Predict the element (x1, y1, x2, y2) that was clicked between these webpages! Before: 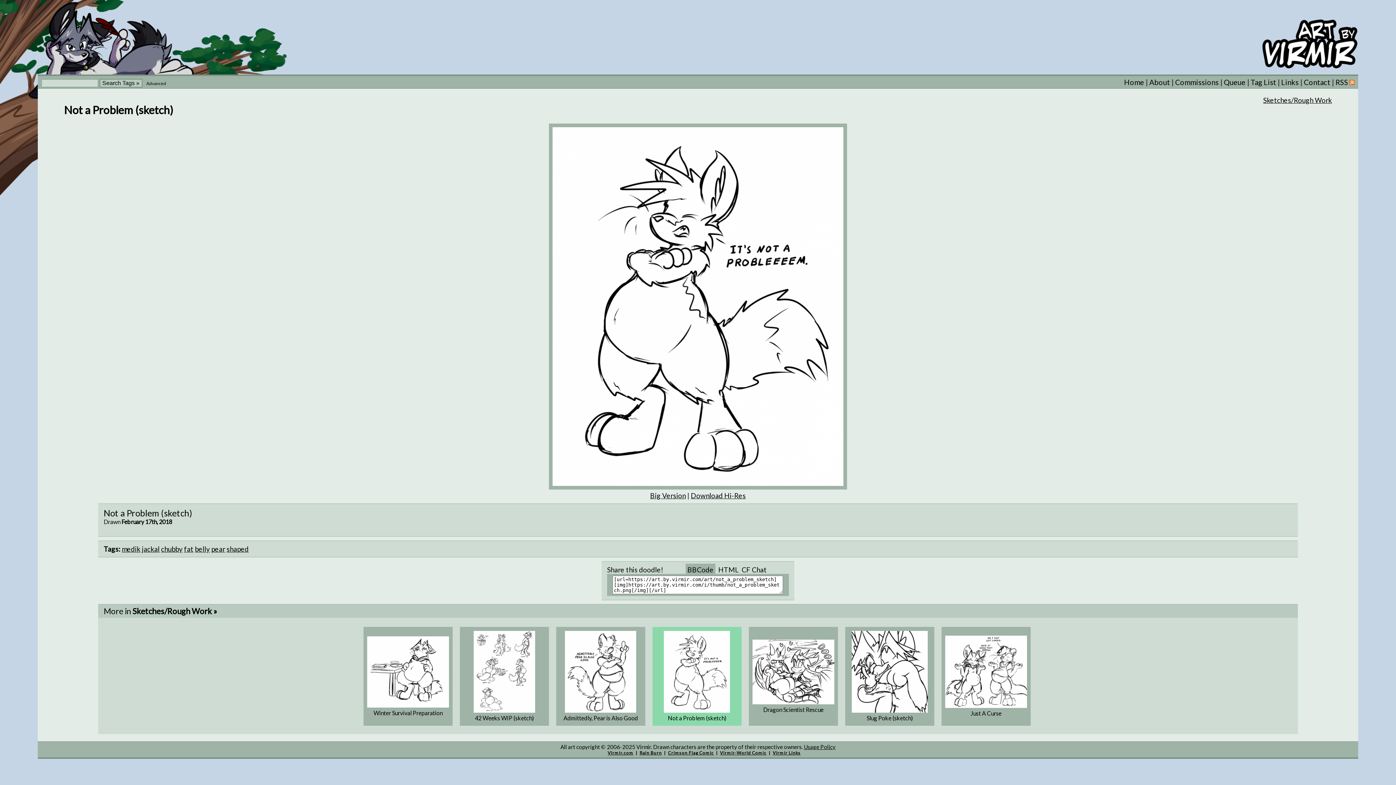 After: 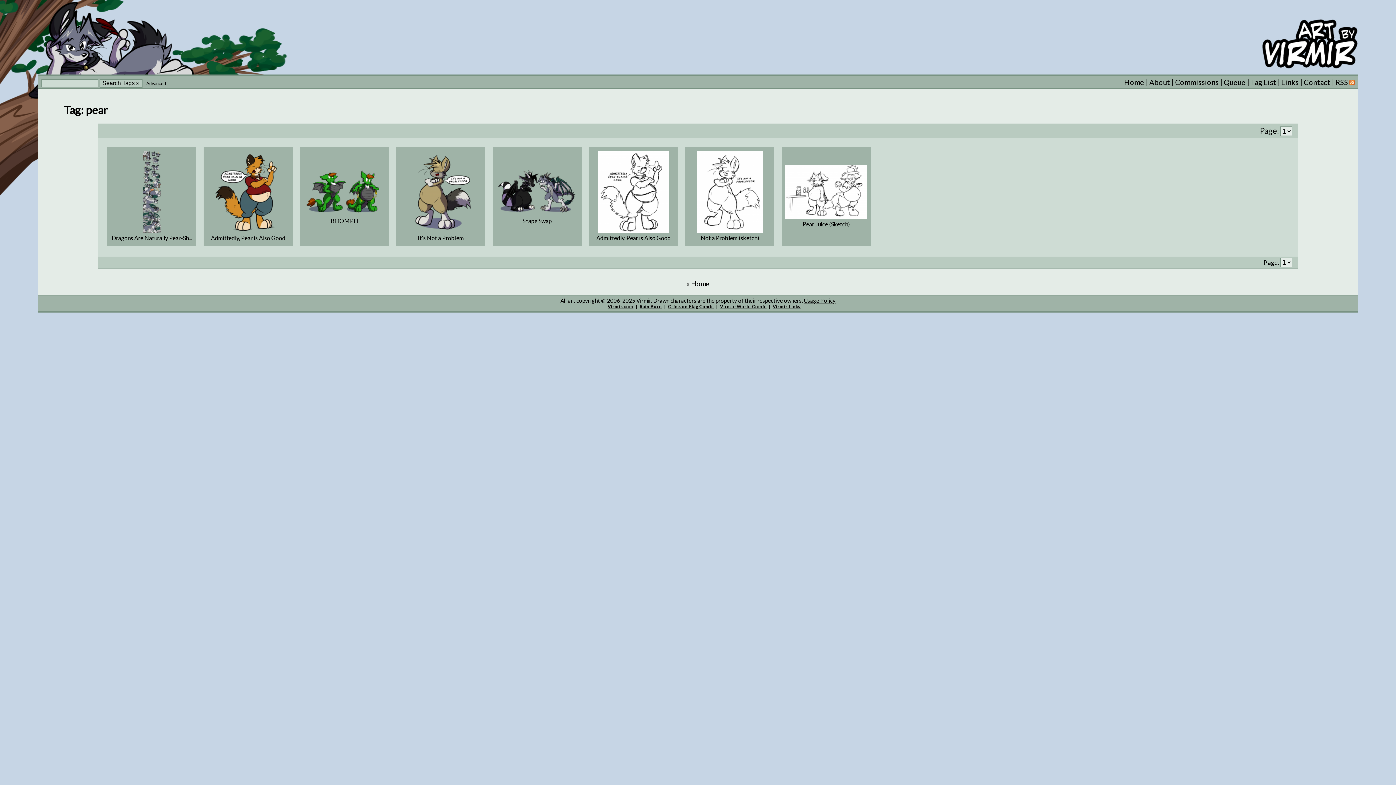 Action: bbox: (211, 545, 225, 553) label: pear